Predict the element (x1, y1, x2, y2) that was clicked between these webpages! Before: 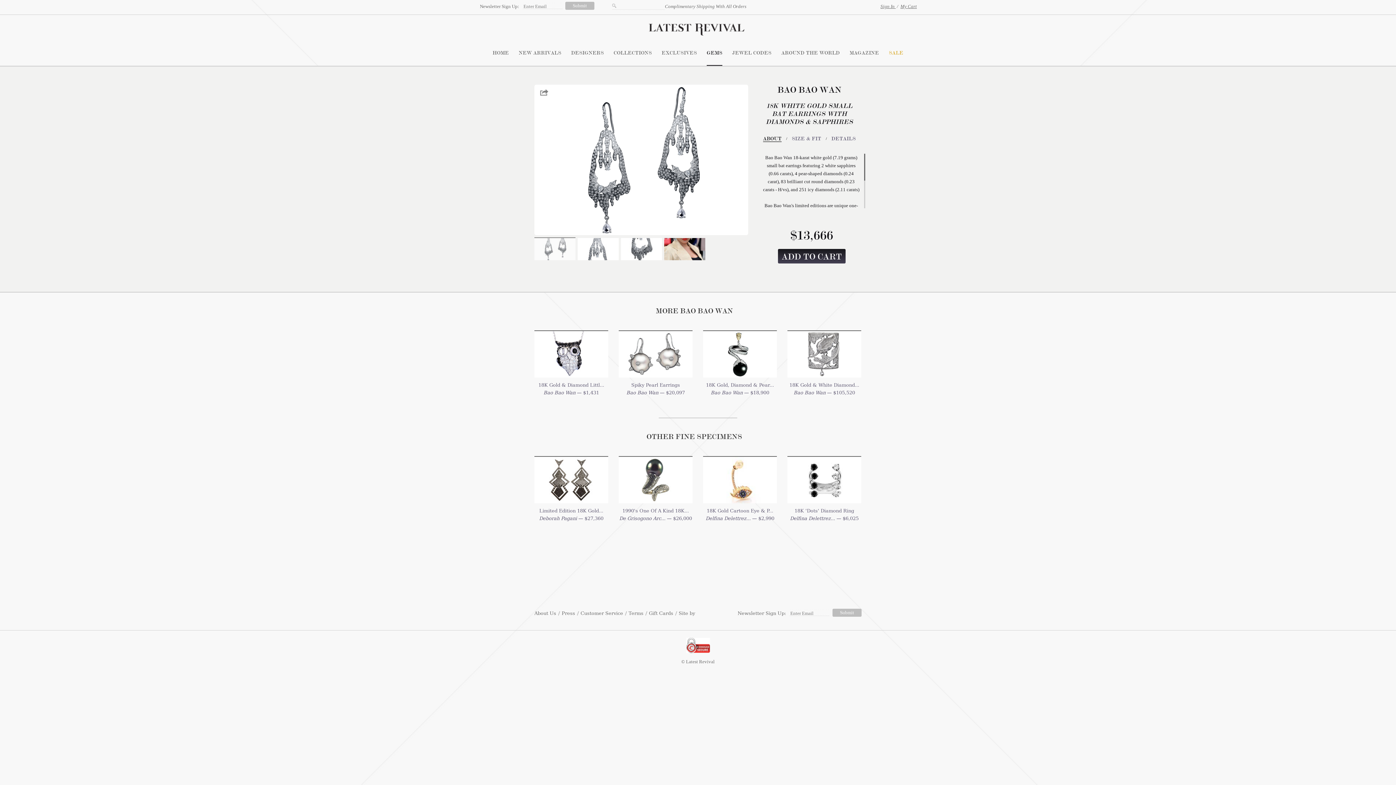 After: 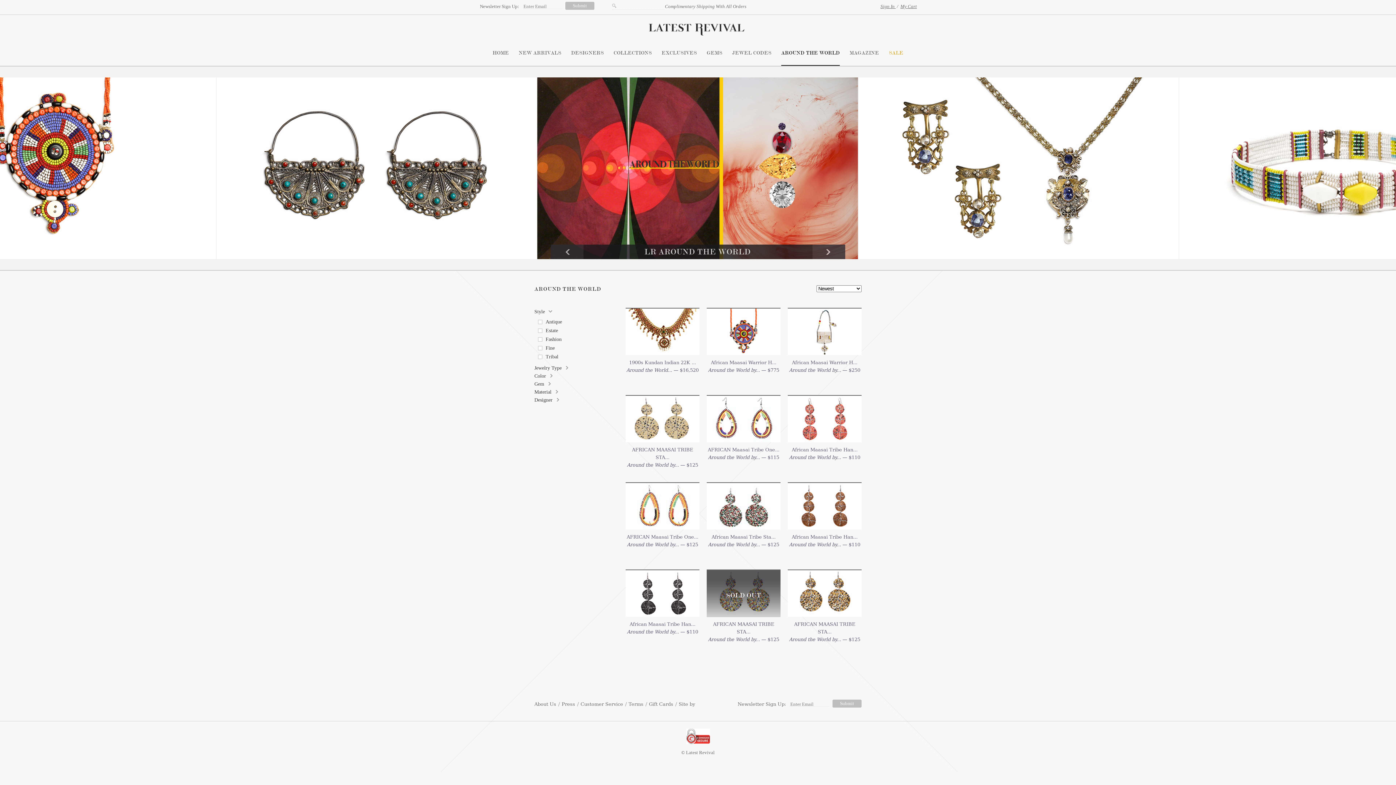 Action: bbox: (781, 39, 840, 55) label: AROUND THE WORLD